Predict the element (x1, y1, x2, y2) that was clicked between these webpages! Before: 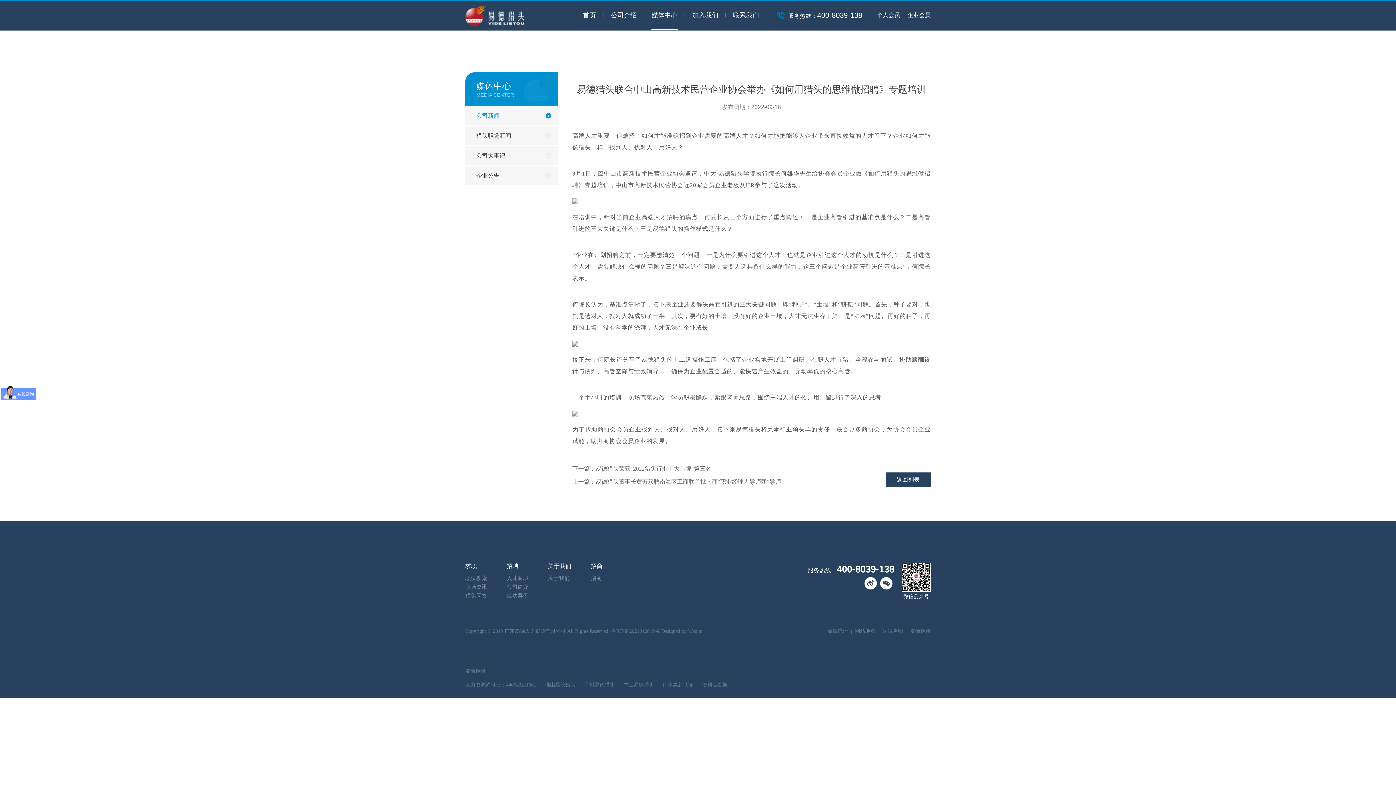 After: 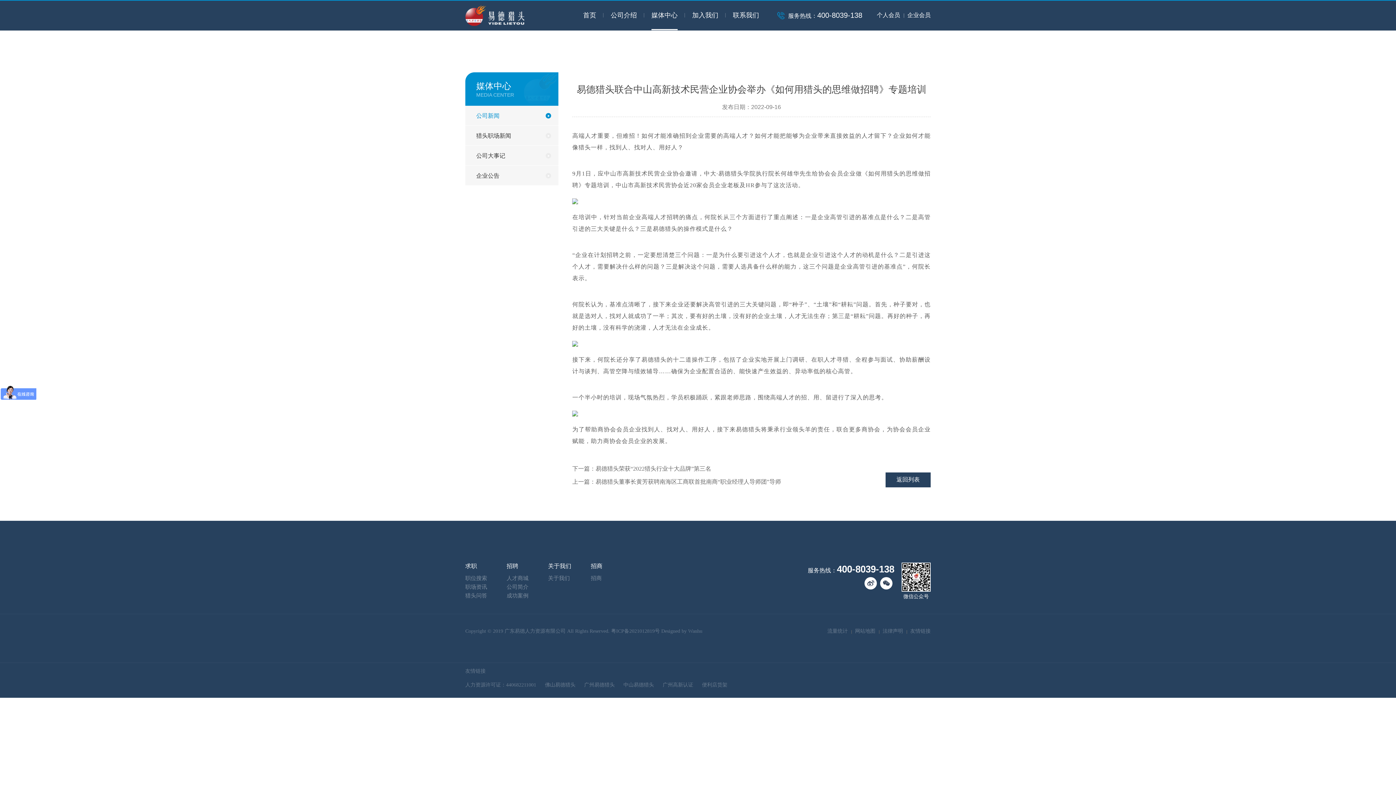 Action: bbox: (864, 577, 877, 589)